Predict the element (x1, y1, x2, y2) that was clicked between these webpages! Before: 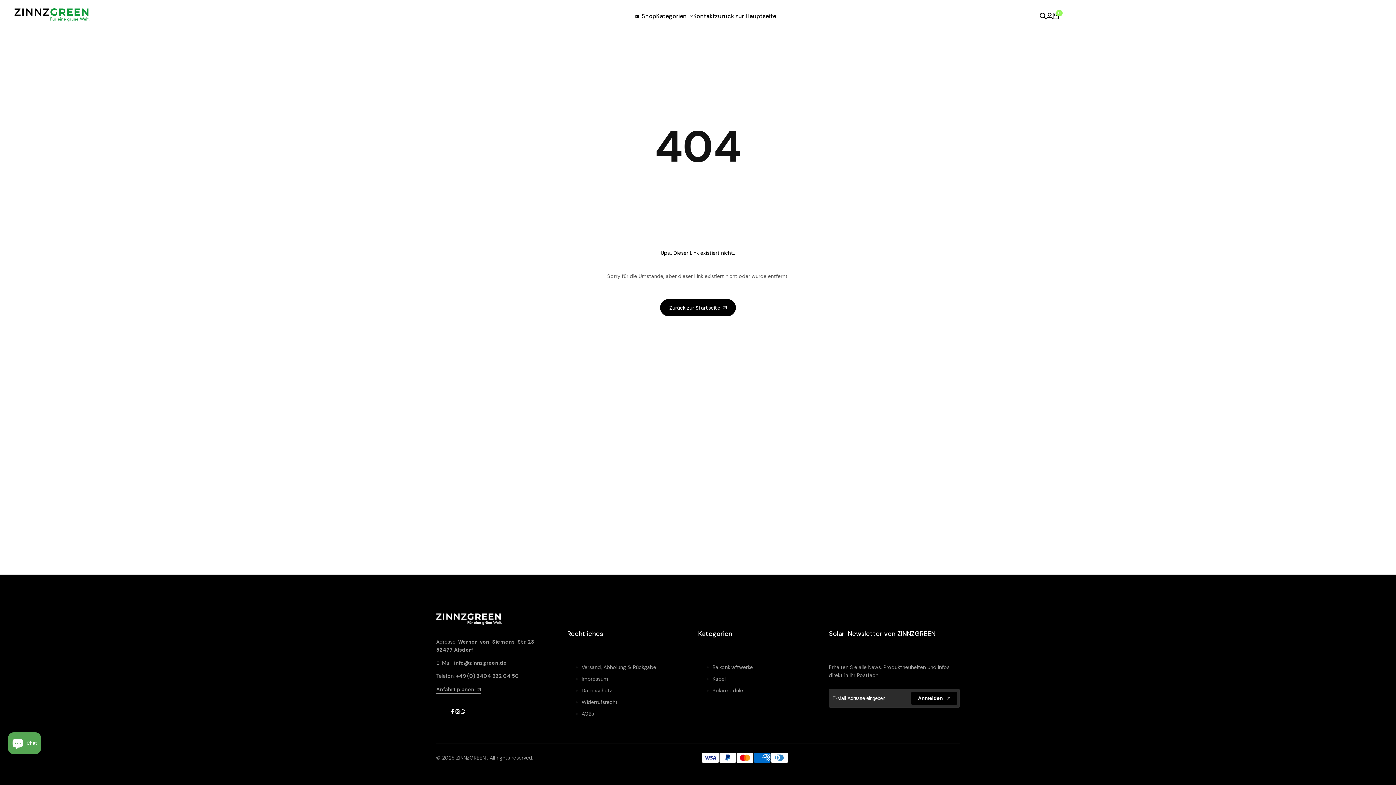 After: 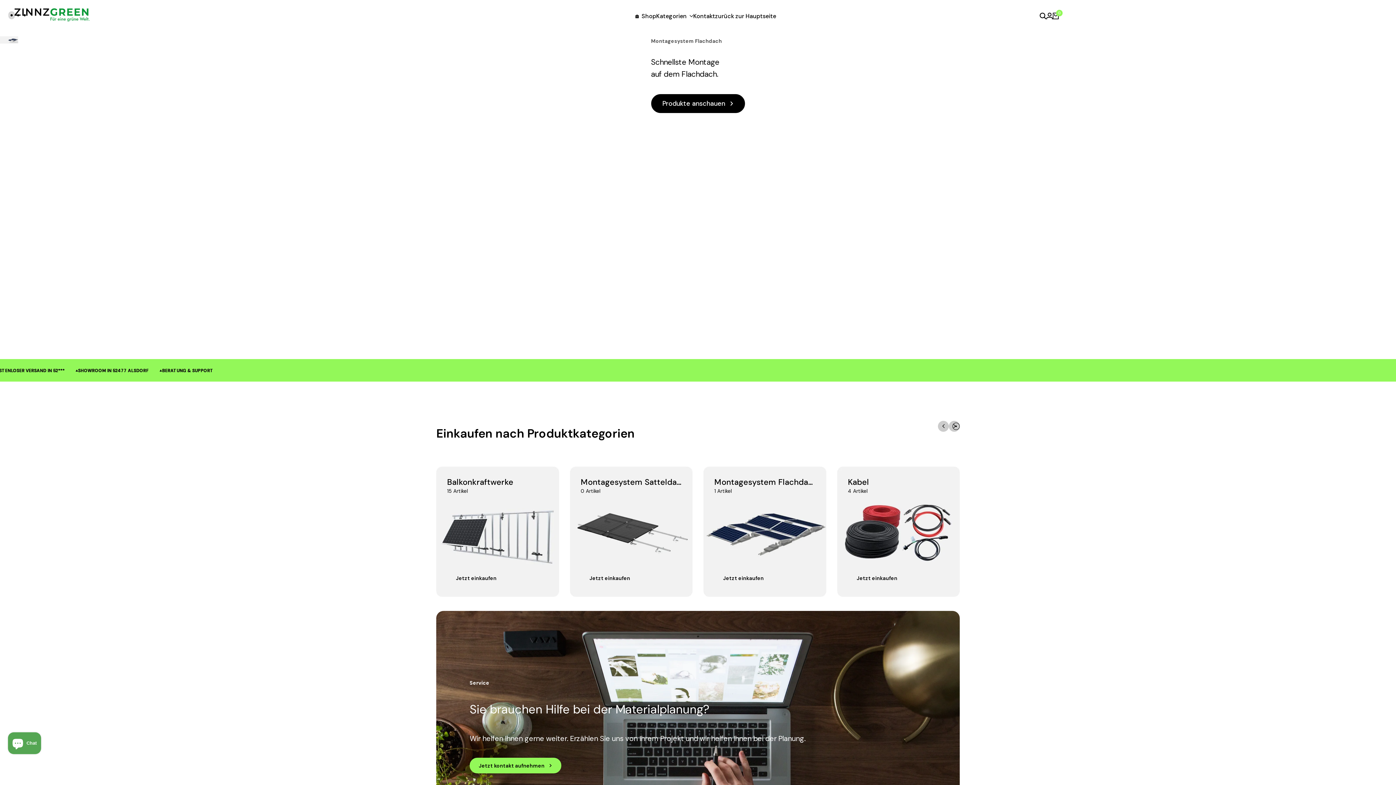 Action: bbox: (14, 8, 89, 23)